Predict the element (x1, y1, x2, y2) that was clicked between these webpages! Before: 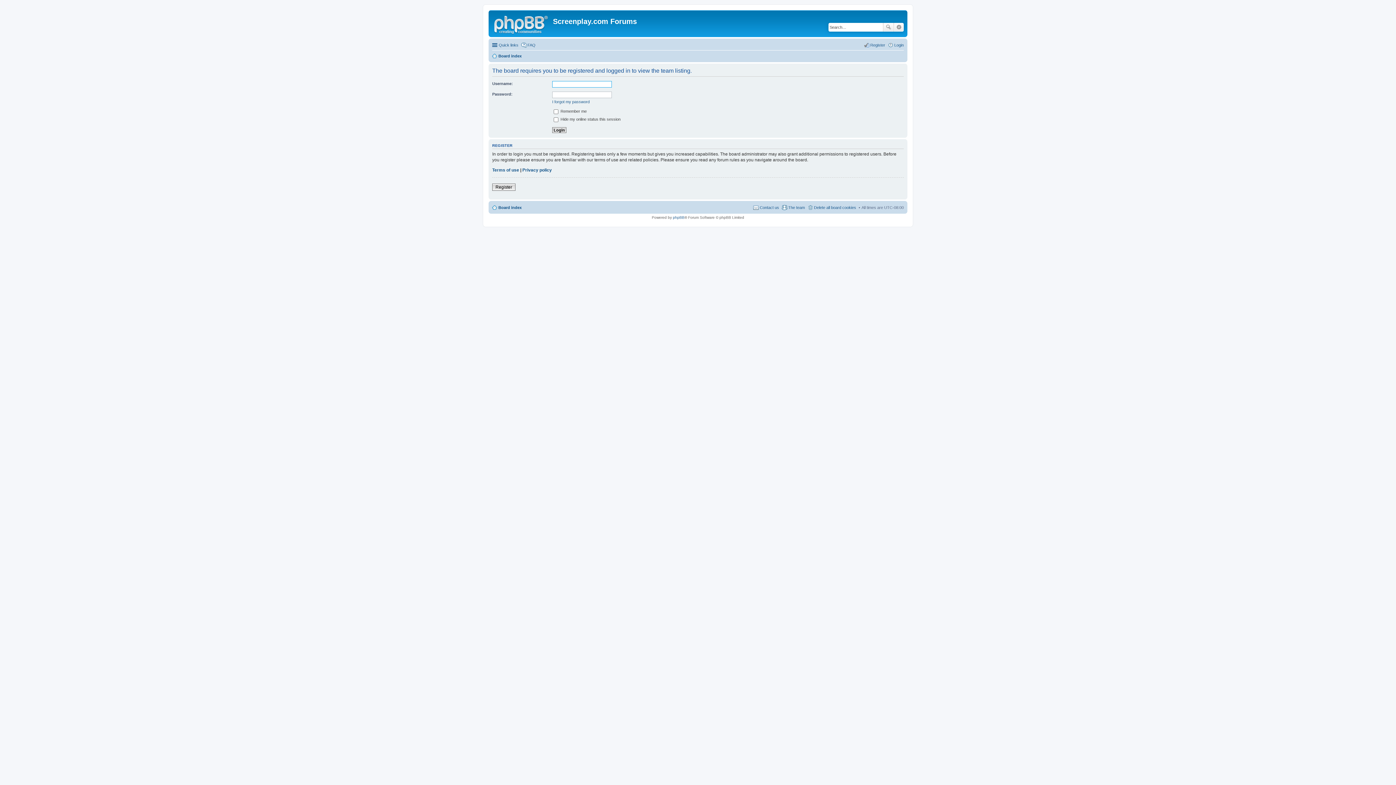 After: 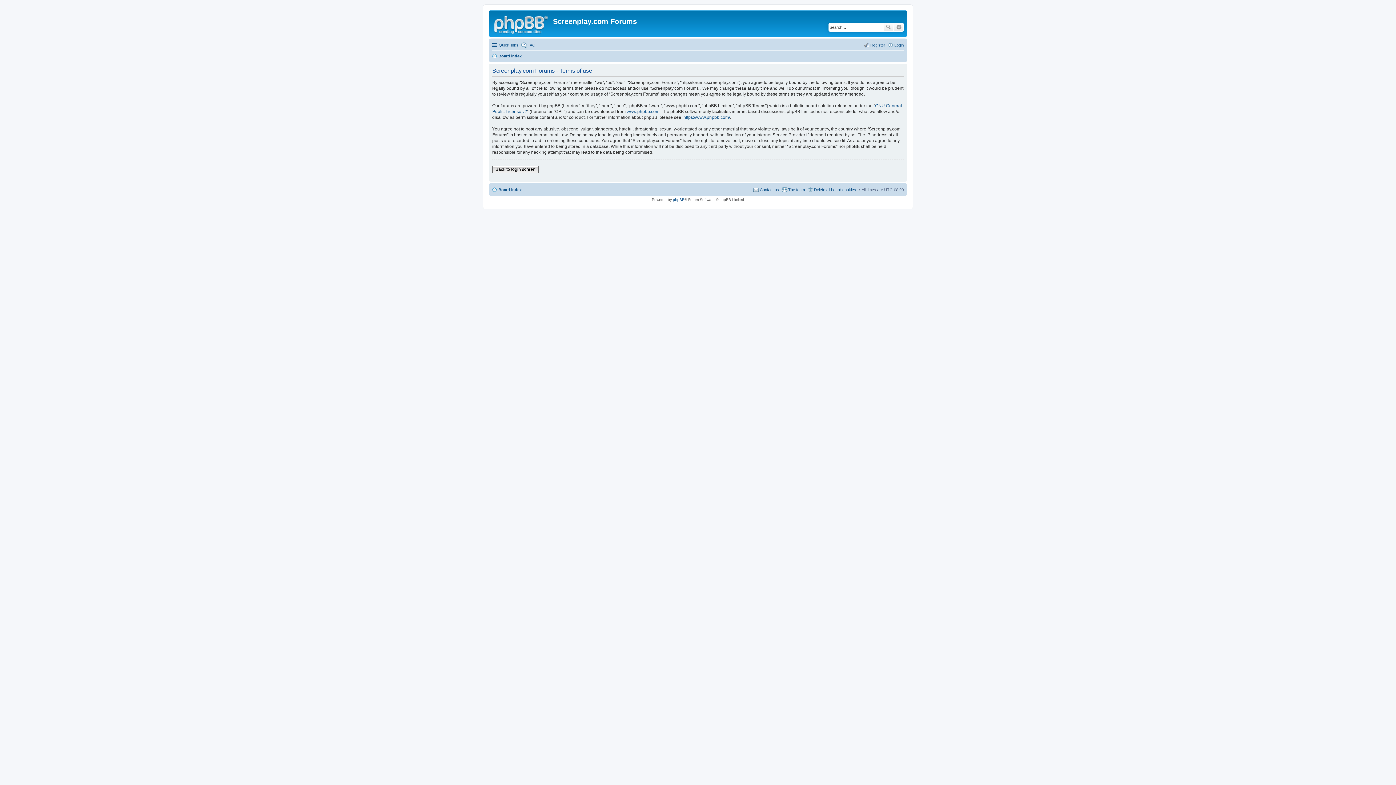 Action: label: Terms of use bbox: (492, 167, 519, 172)